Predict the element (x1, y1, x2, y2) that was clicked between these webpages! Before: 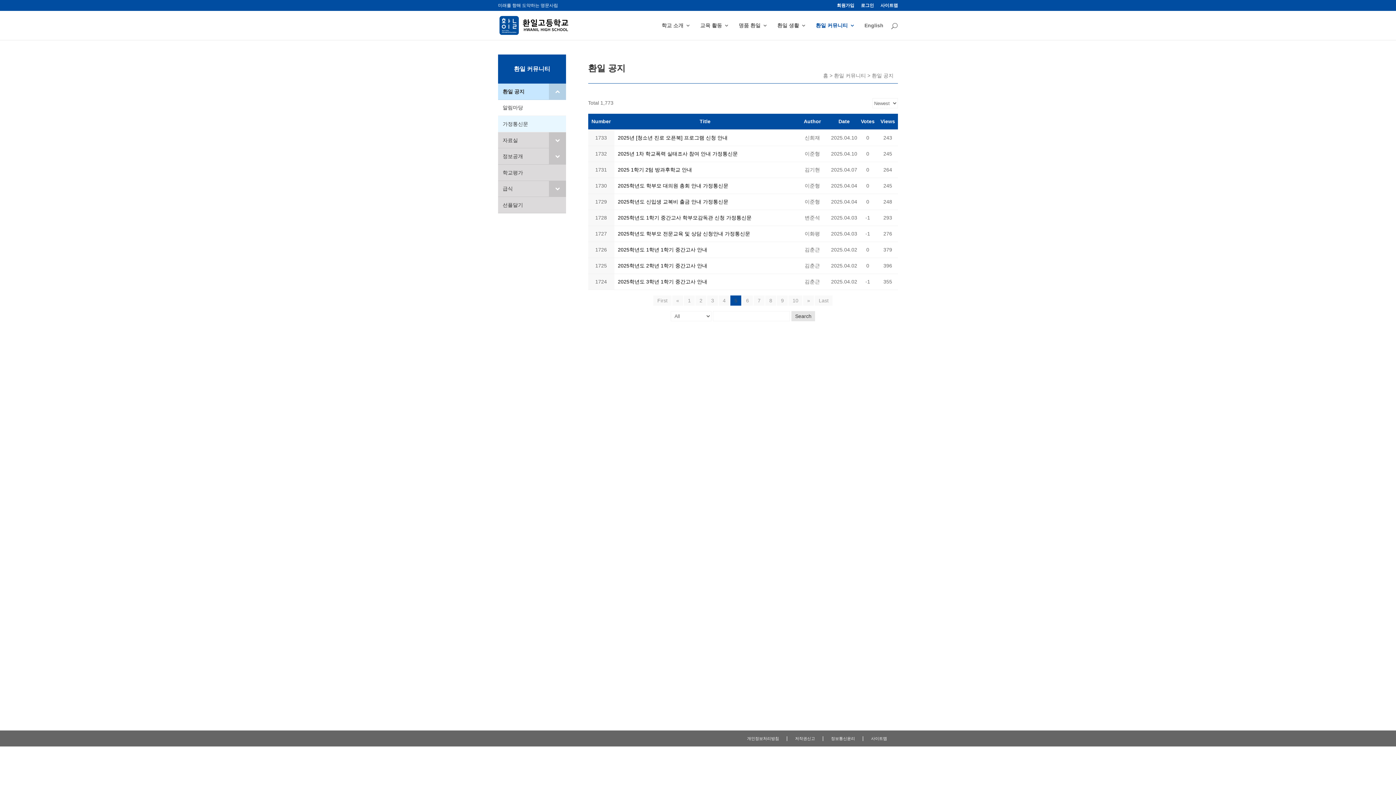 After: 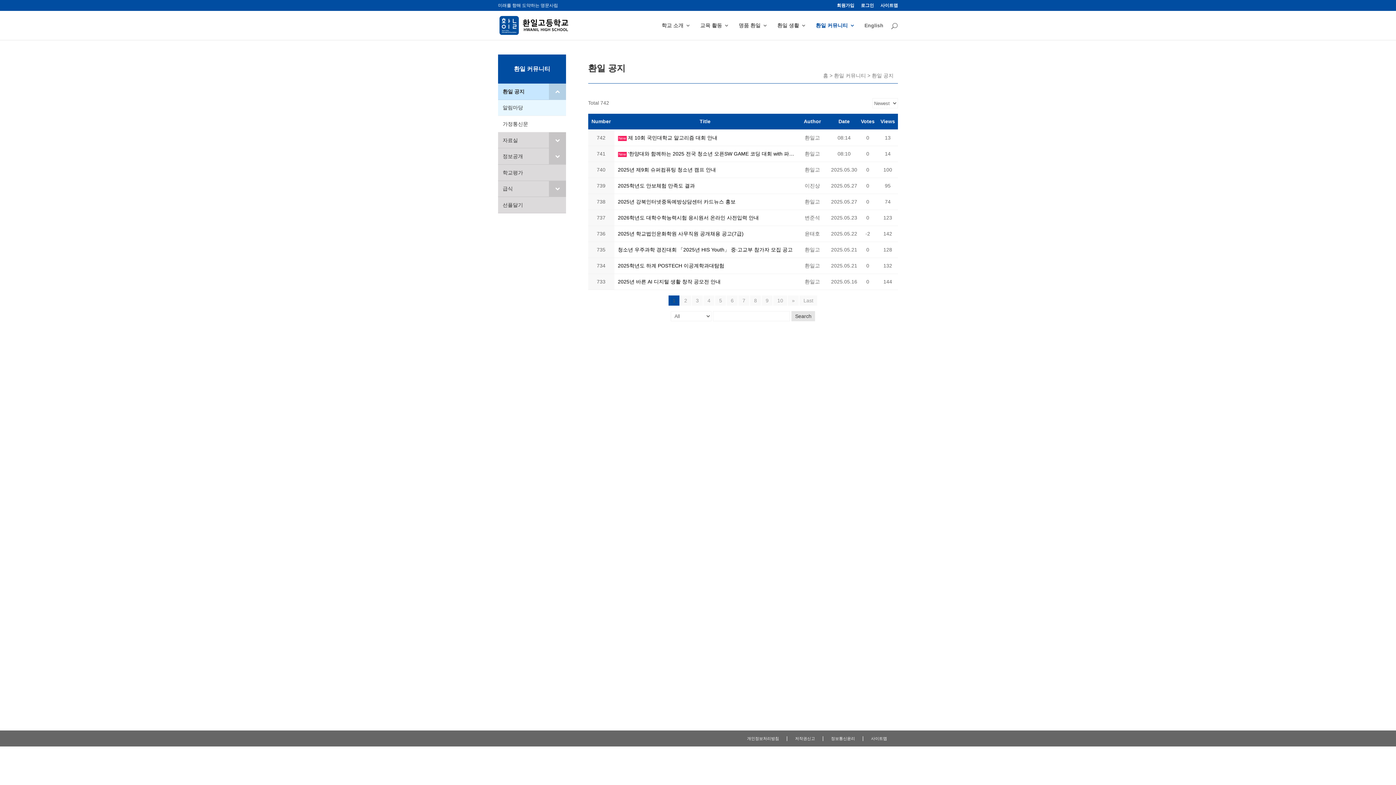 Action: label: 알림마당 bbox: (498, 99, 566, 116)